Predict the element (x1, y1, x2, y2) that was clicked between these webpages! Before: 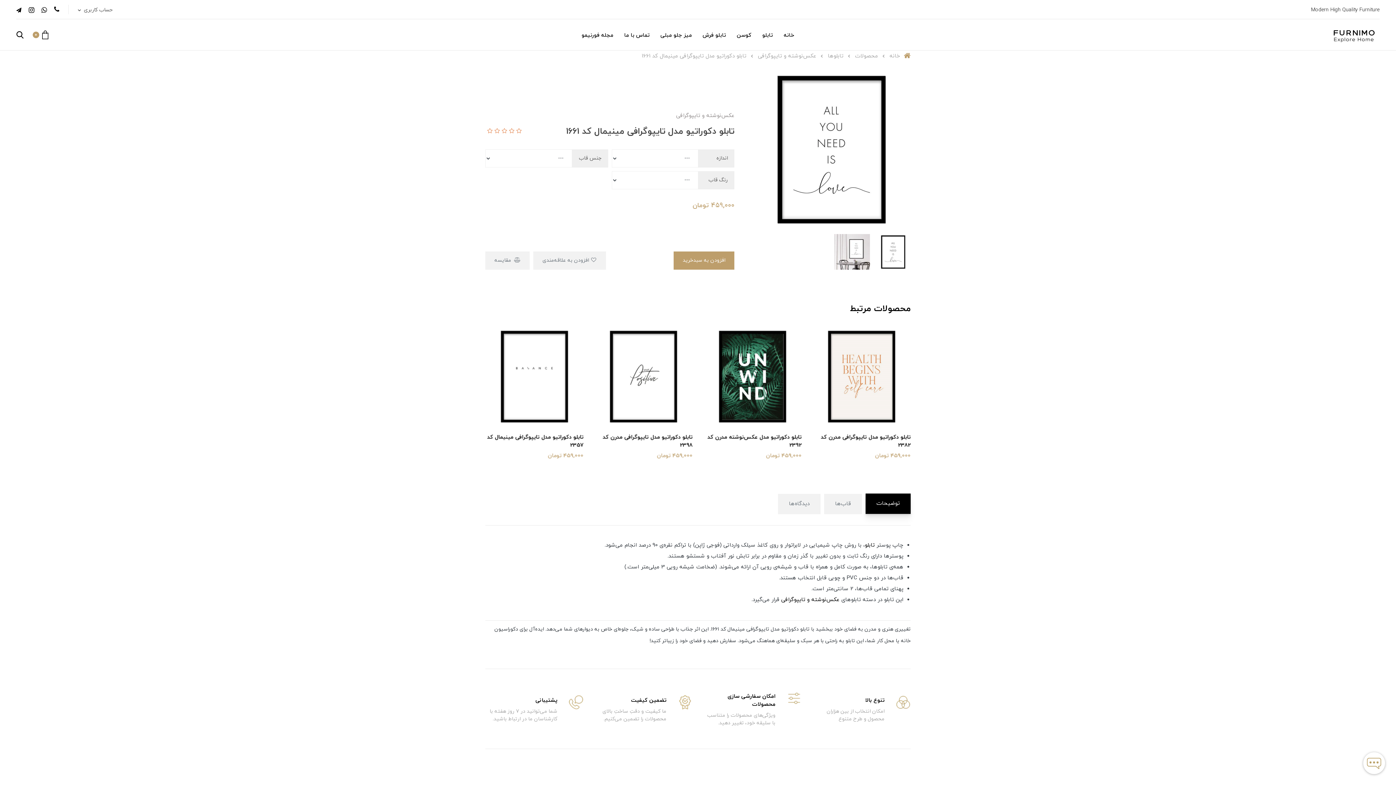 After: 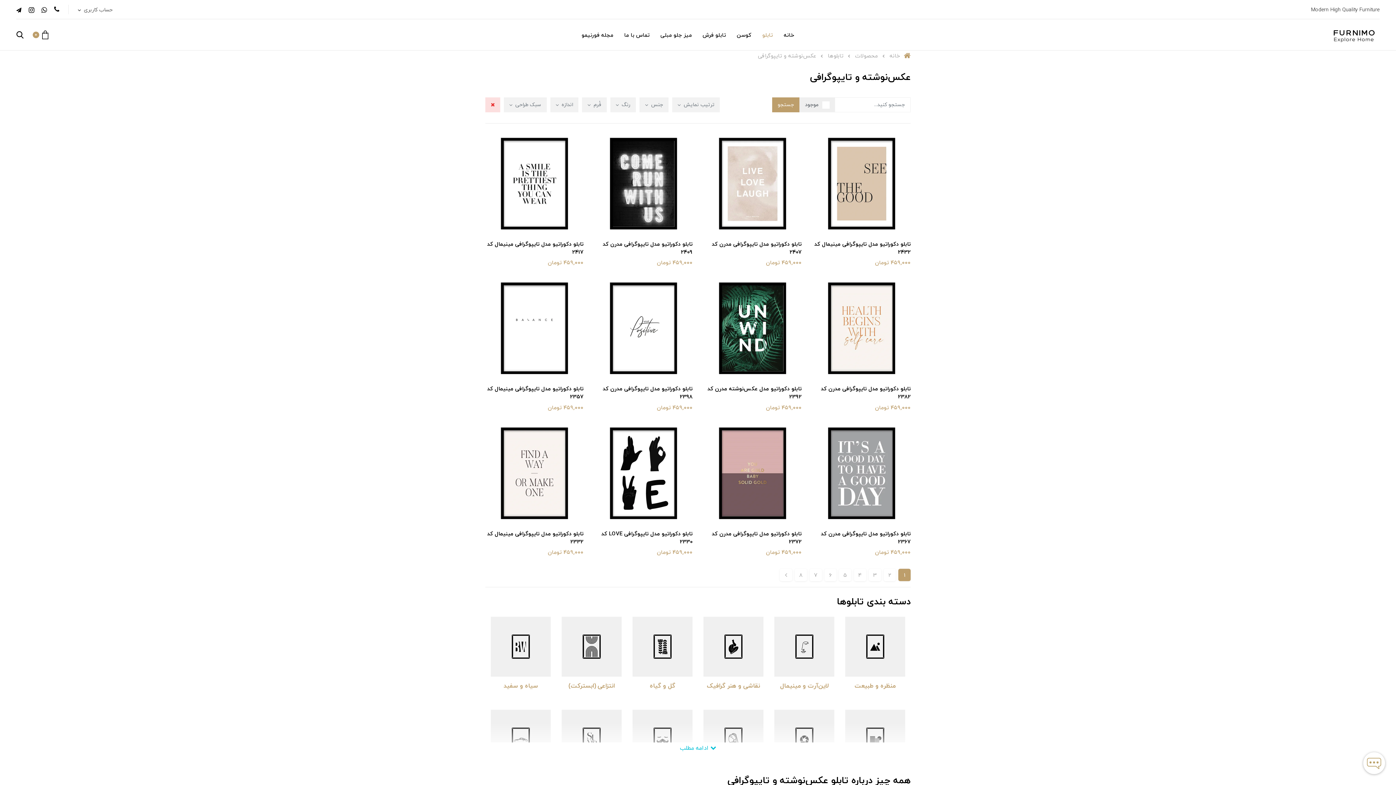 Action: bbox: (758, 52, 816, 60) label: عکس‌نوشته و تایپوگرافی